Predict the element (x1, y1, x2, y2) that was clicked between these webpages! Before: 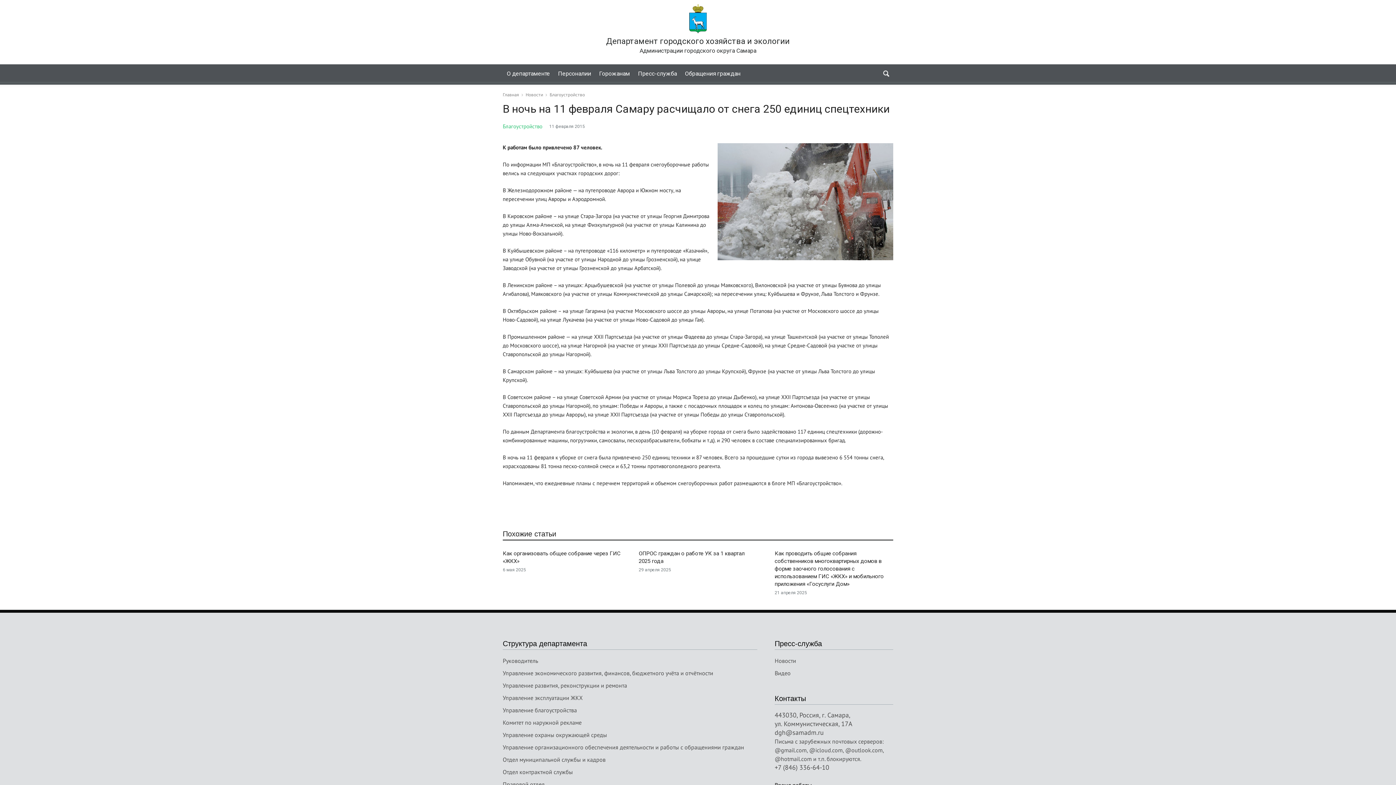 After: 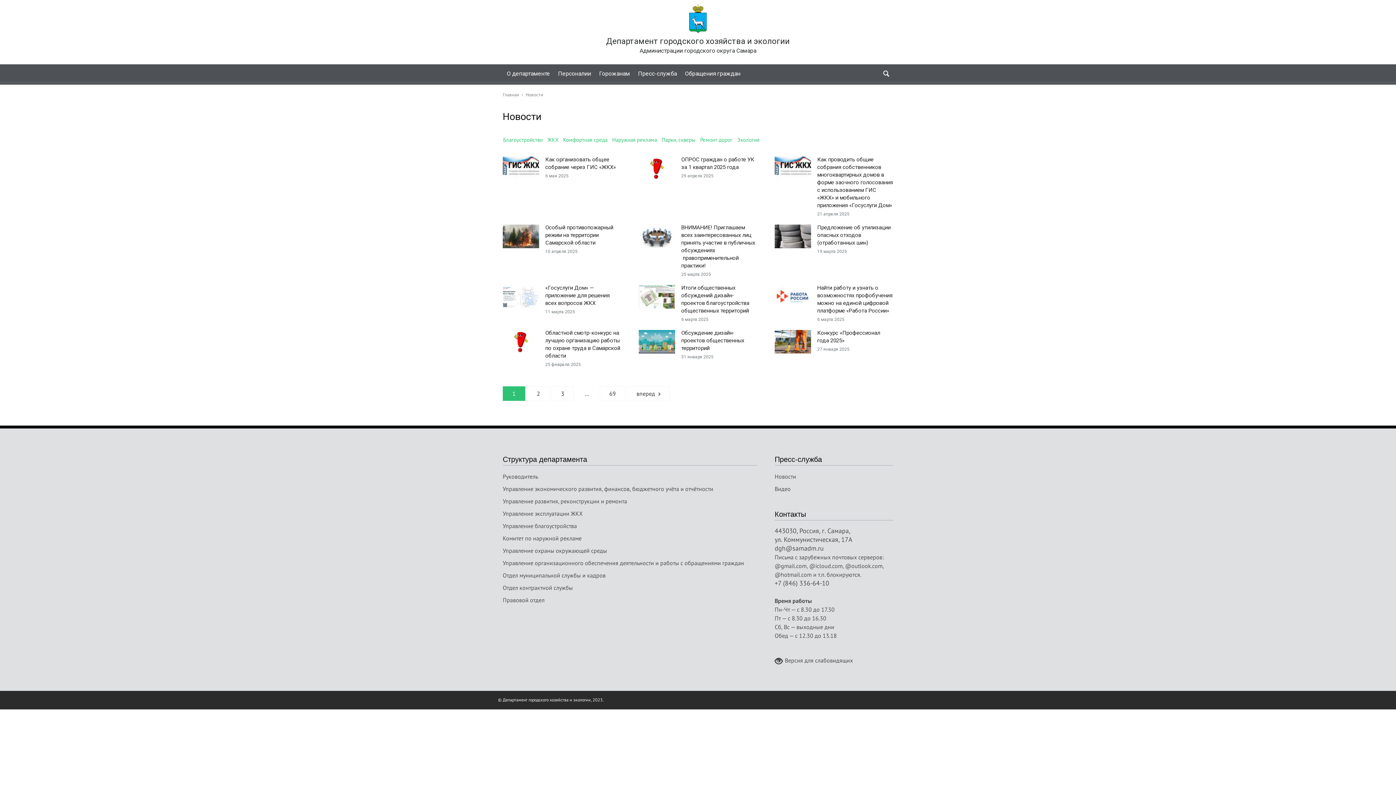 Action: label: Новости bbox: (774, 653, 893, 666)